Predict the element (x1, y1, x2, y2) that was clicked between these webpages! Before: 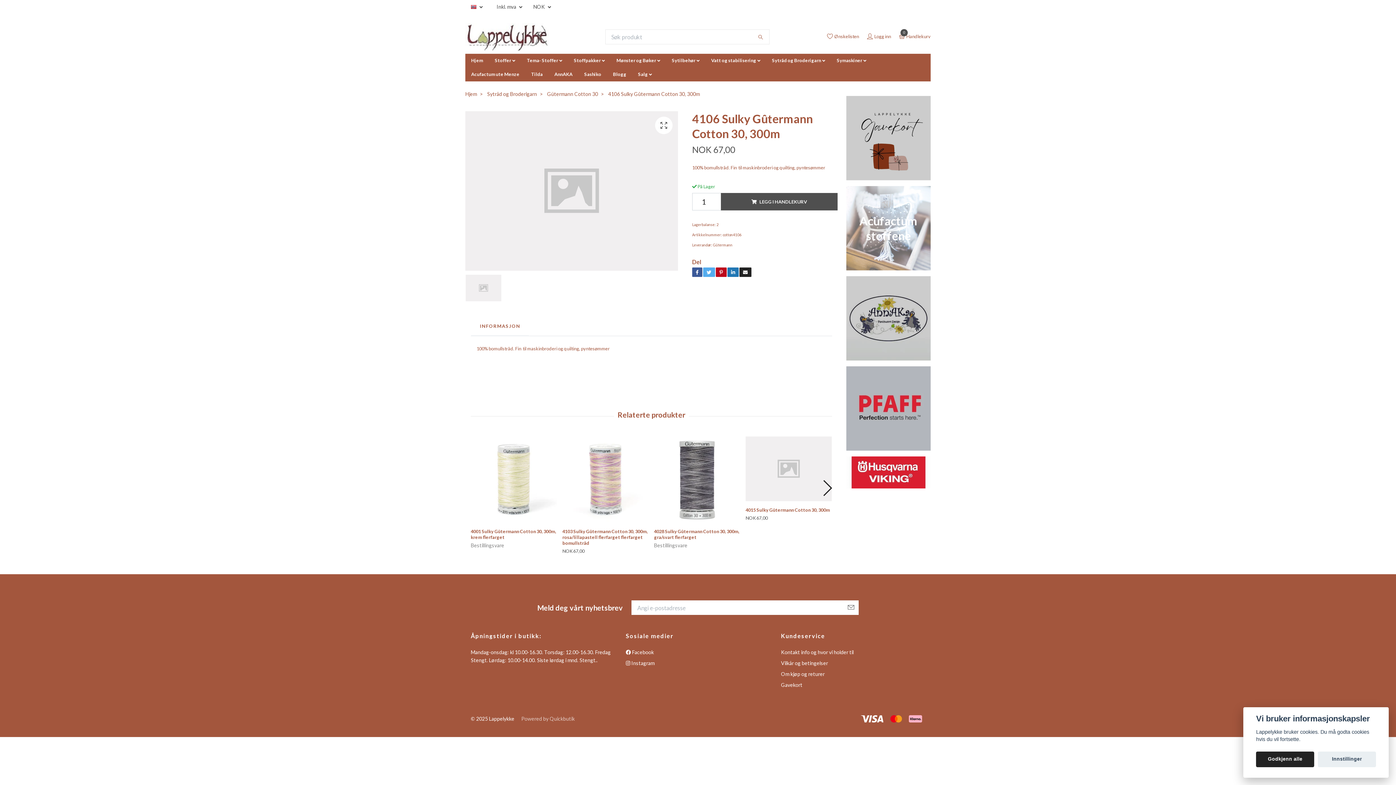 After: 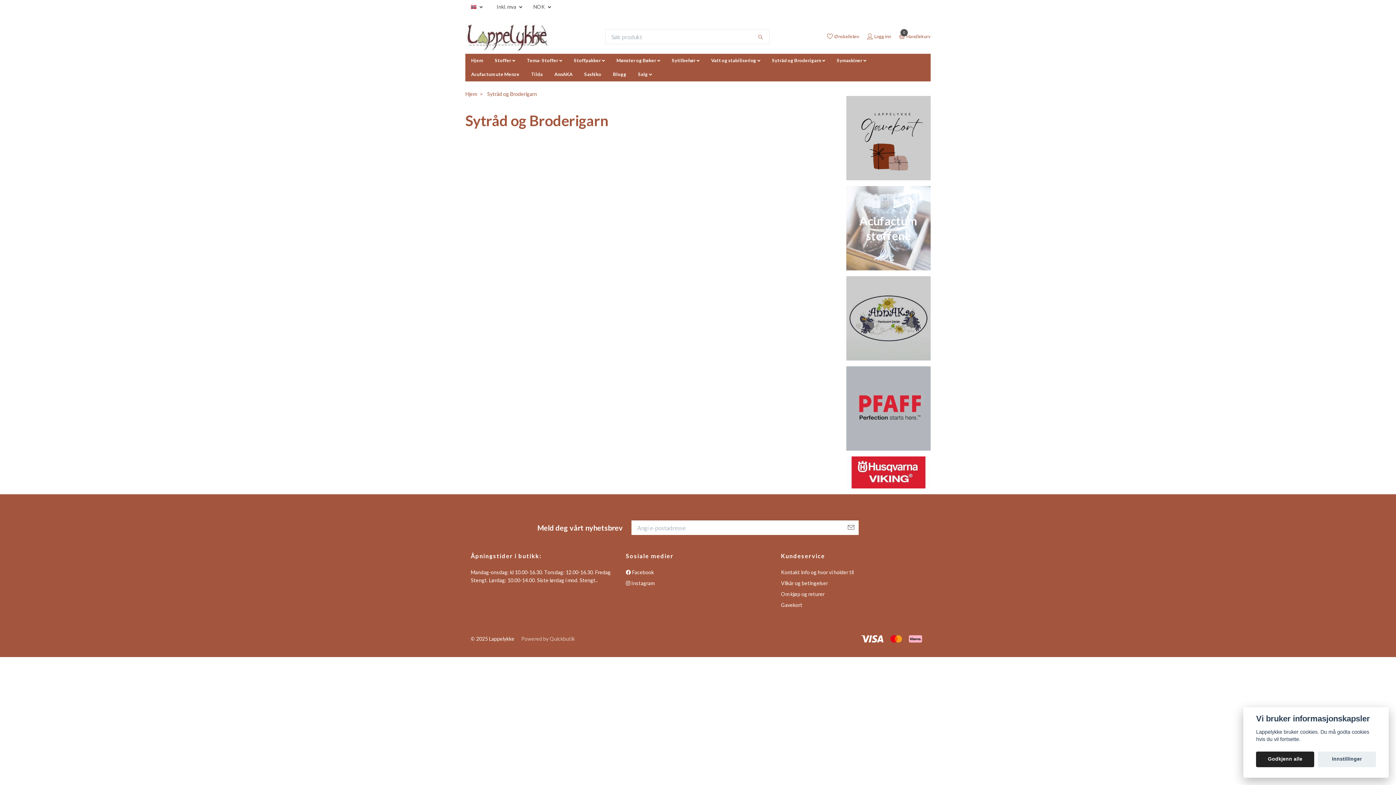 Action: label: Sytråd og Broderigarn bbox: (487, 90, 537, 97)